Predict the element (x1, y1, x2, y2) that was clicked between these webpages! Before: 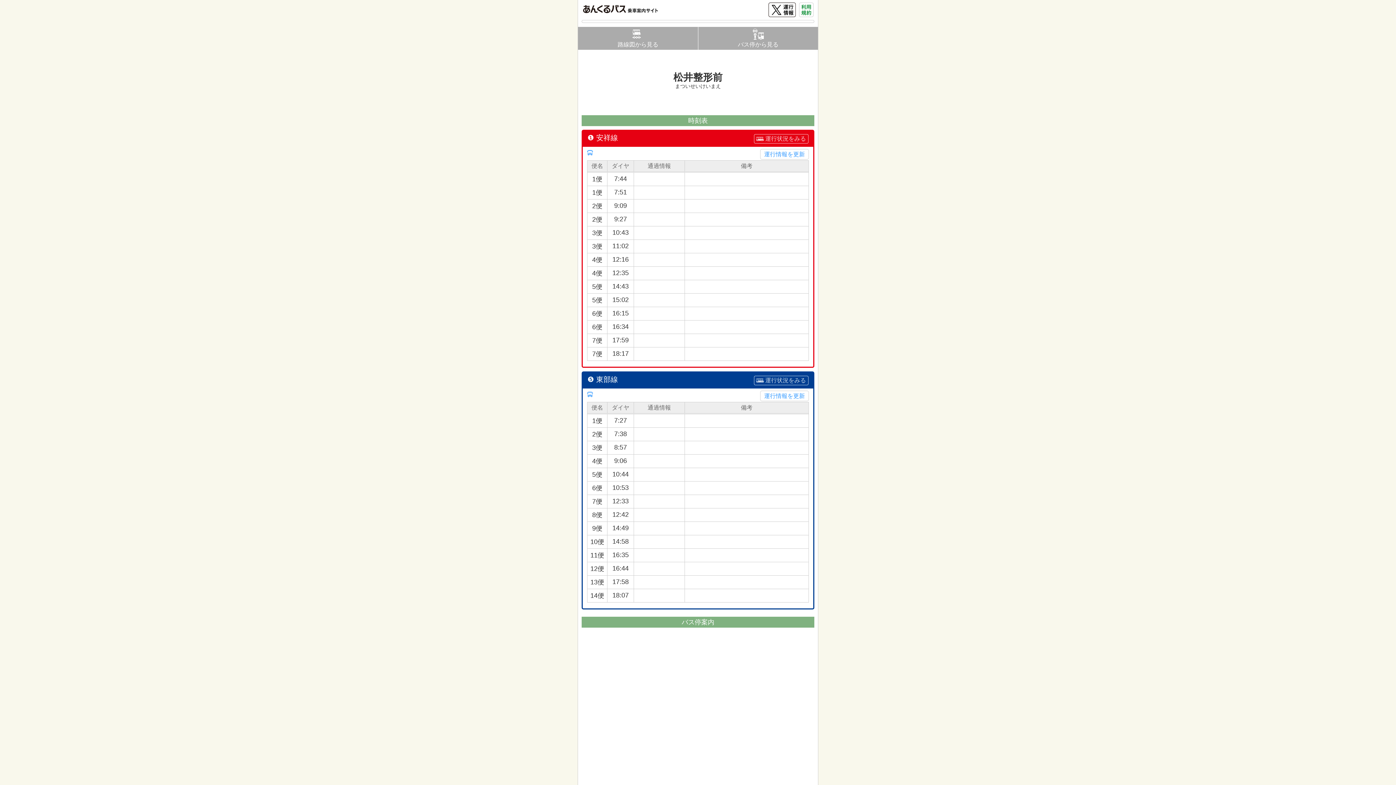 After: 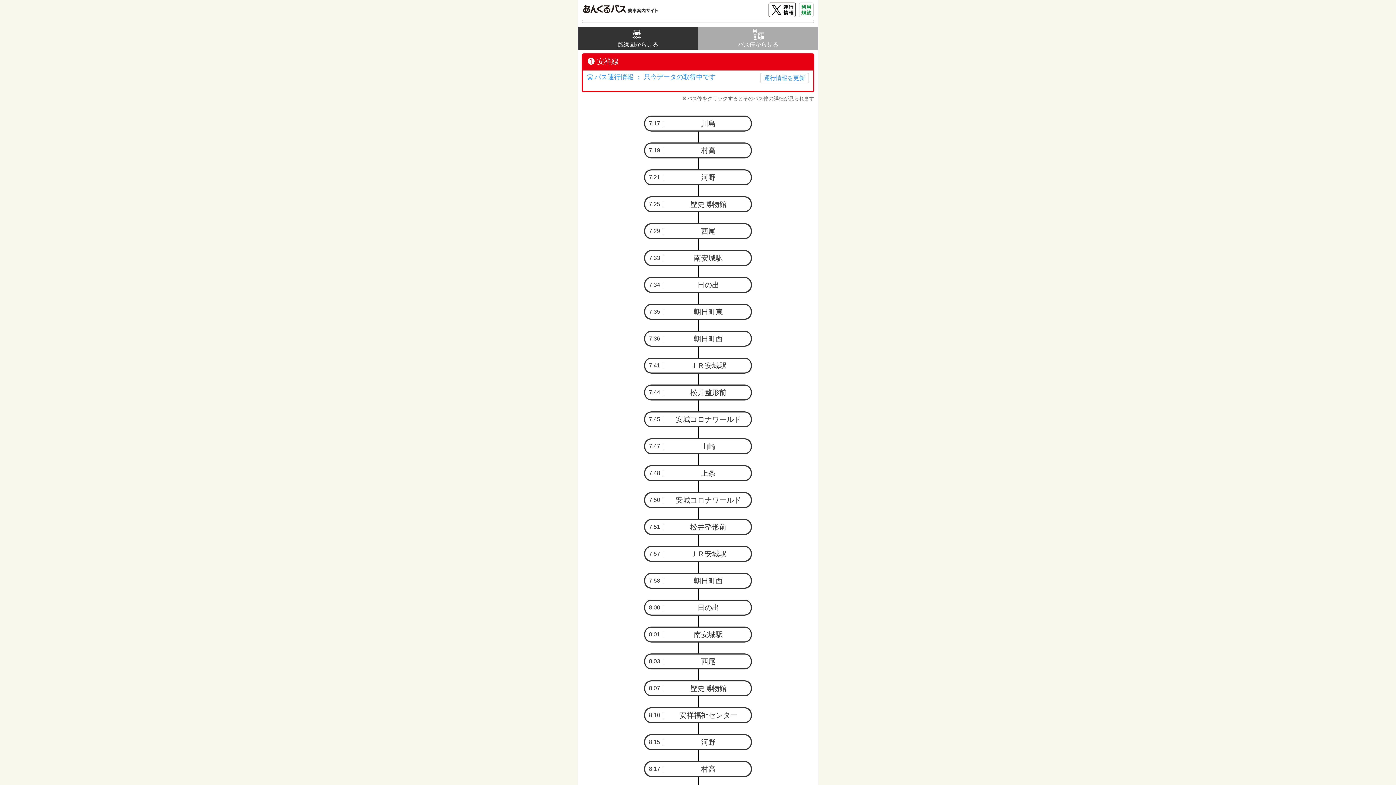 Action: bbox: (754, 134, 808, 143) label: 運行状況をみる